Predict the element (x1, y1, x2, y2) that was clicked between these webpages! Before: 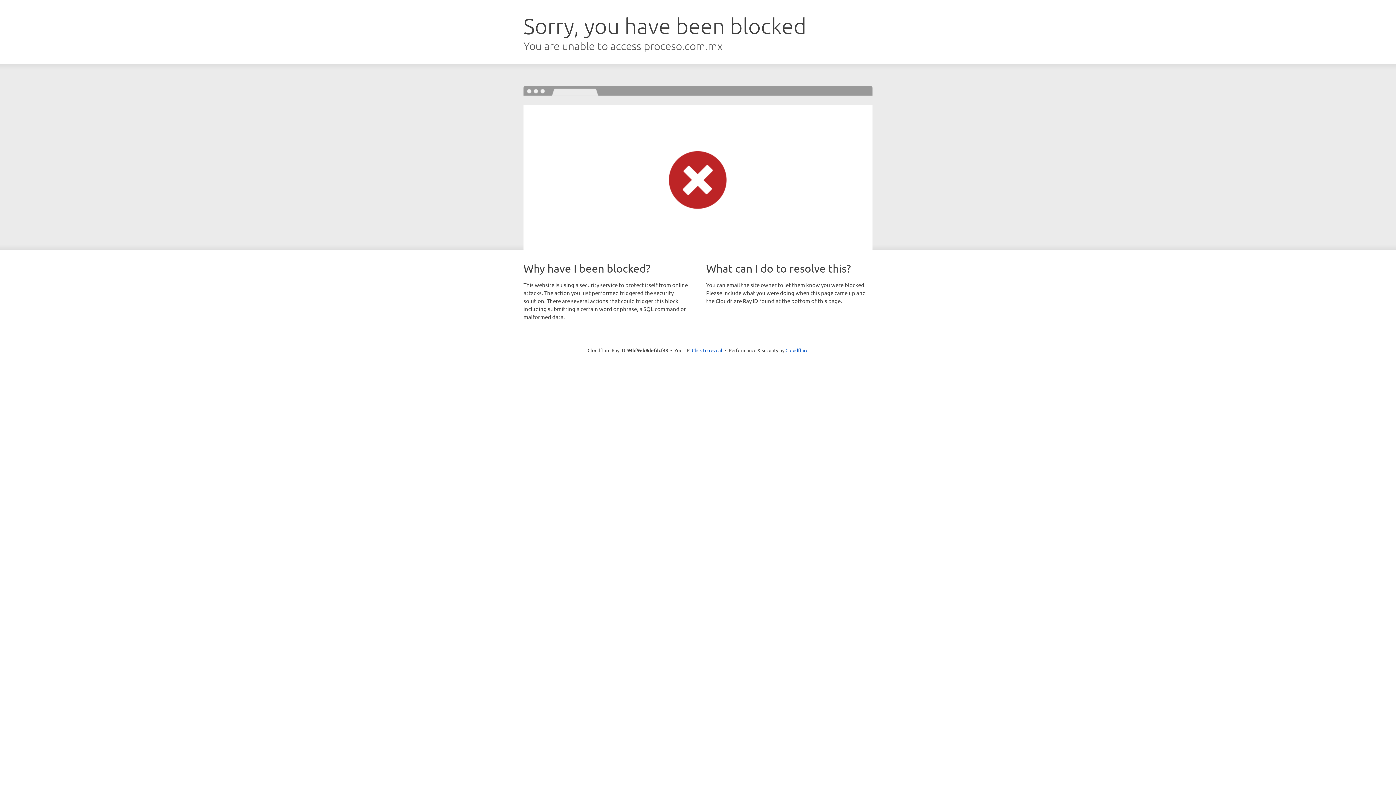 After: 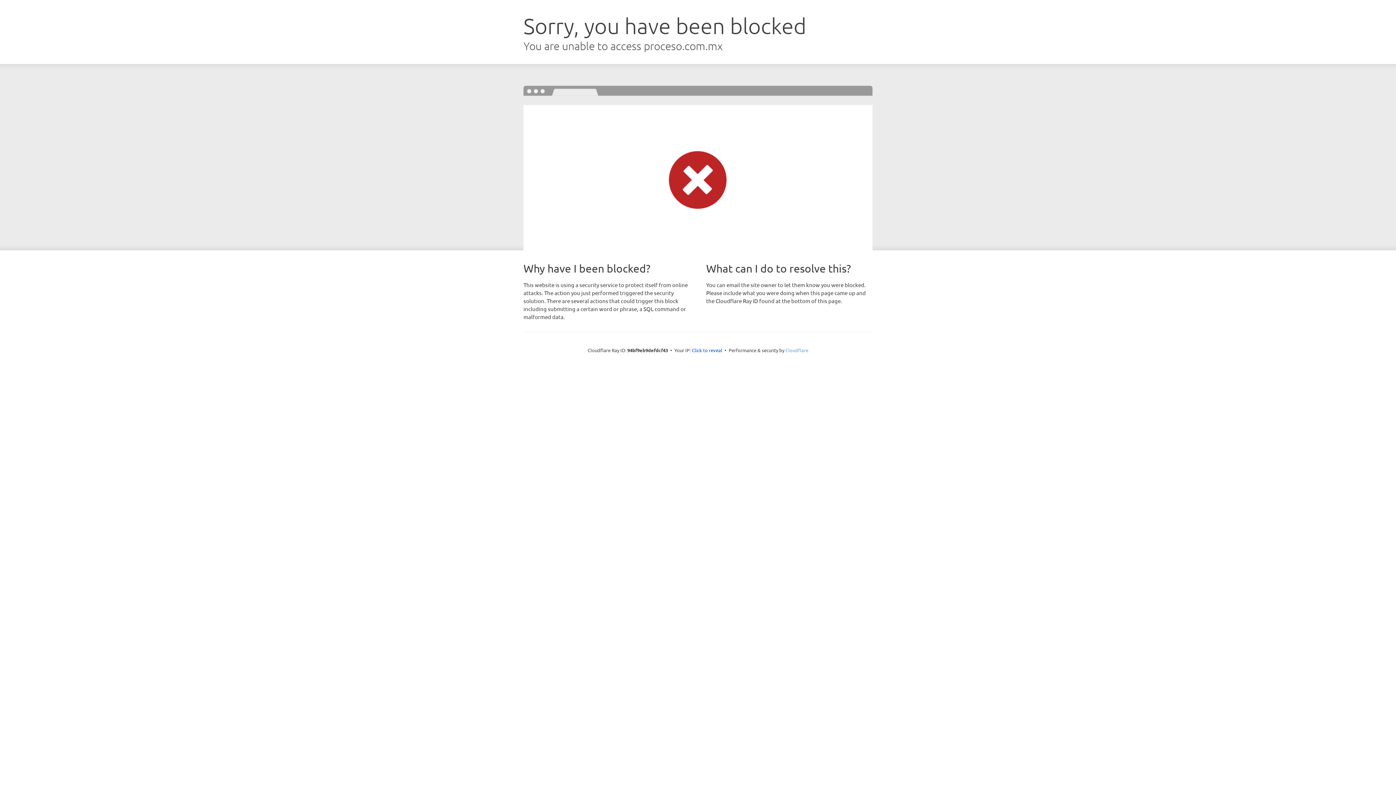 Action: bbox: (785, 347, 808, 353) label: Cloudflare